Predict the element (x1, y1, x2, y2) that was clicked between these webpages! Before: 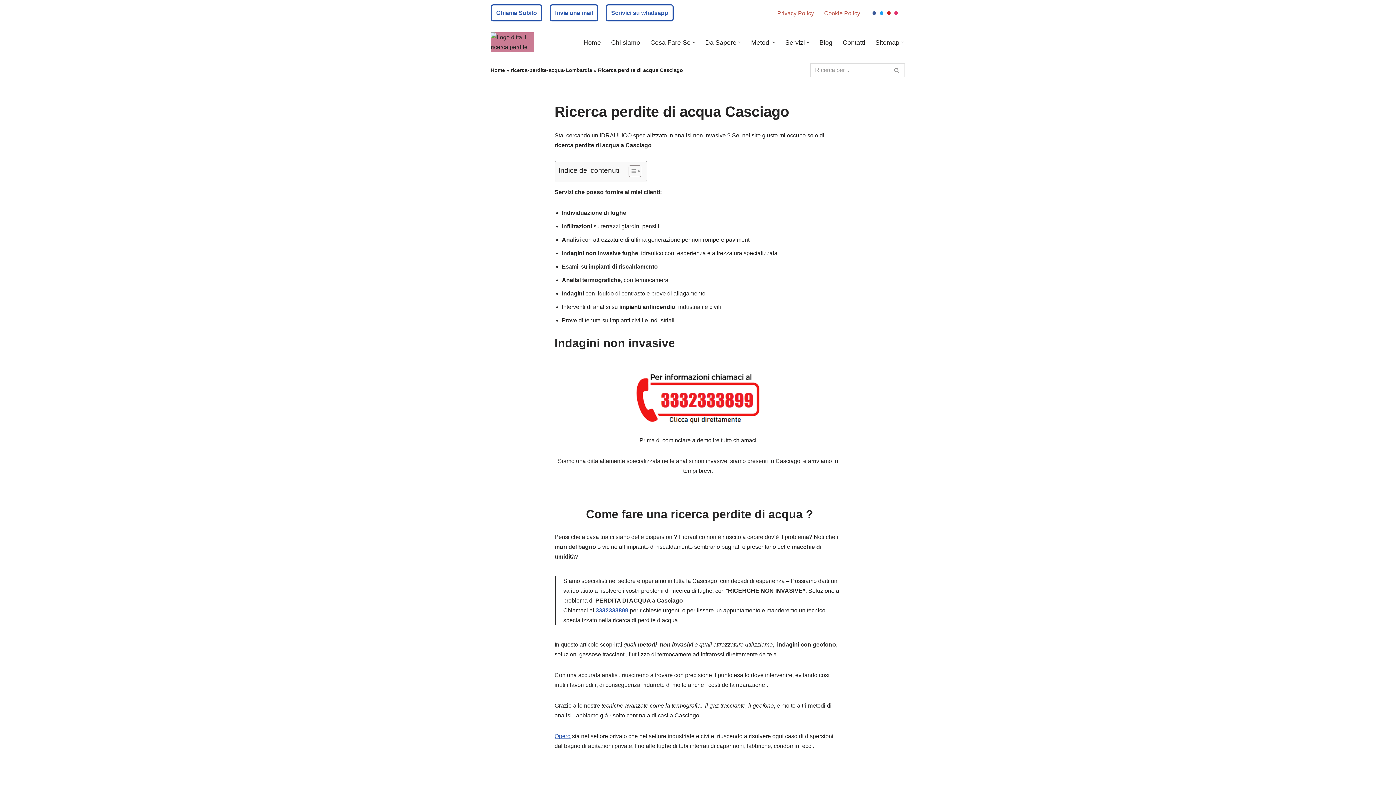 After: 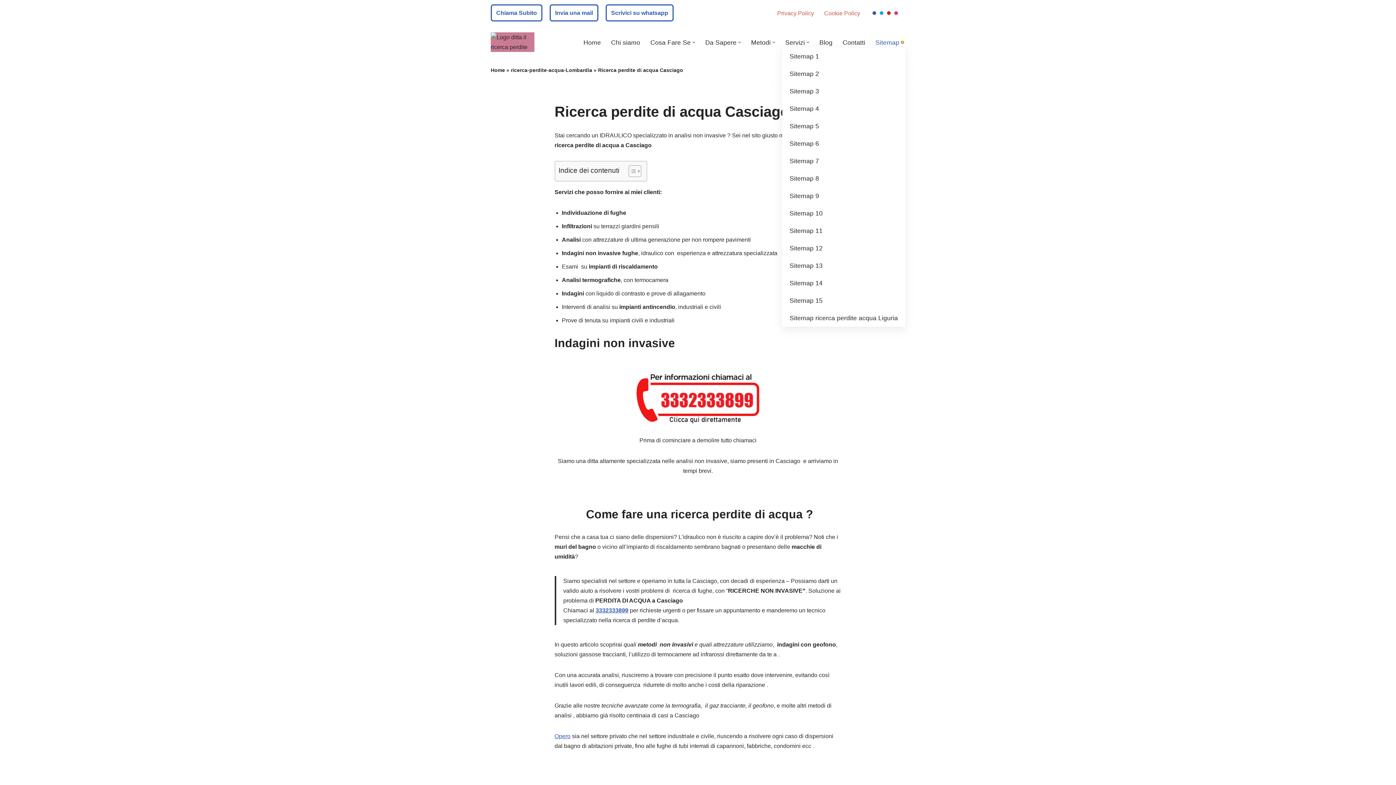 Action: label: Apri sottomenu bbox: (901, 40, 904, 43)